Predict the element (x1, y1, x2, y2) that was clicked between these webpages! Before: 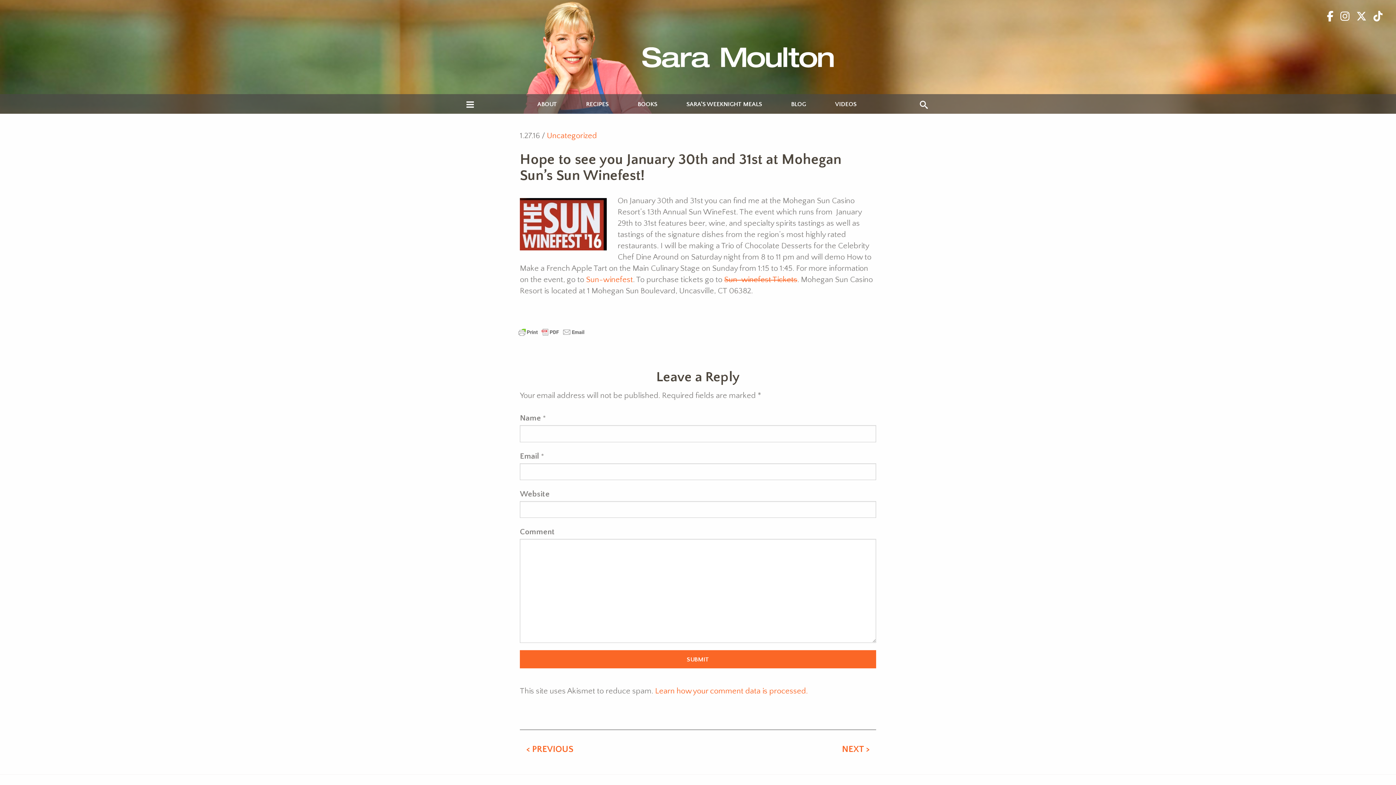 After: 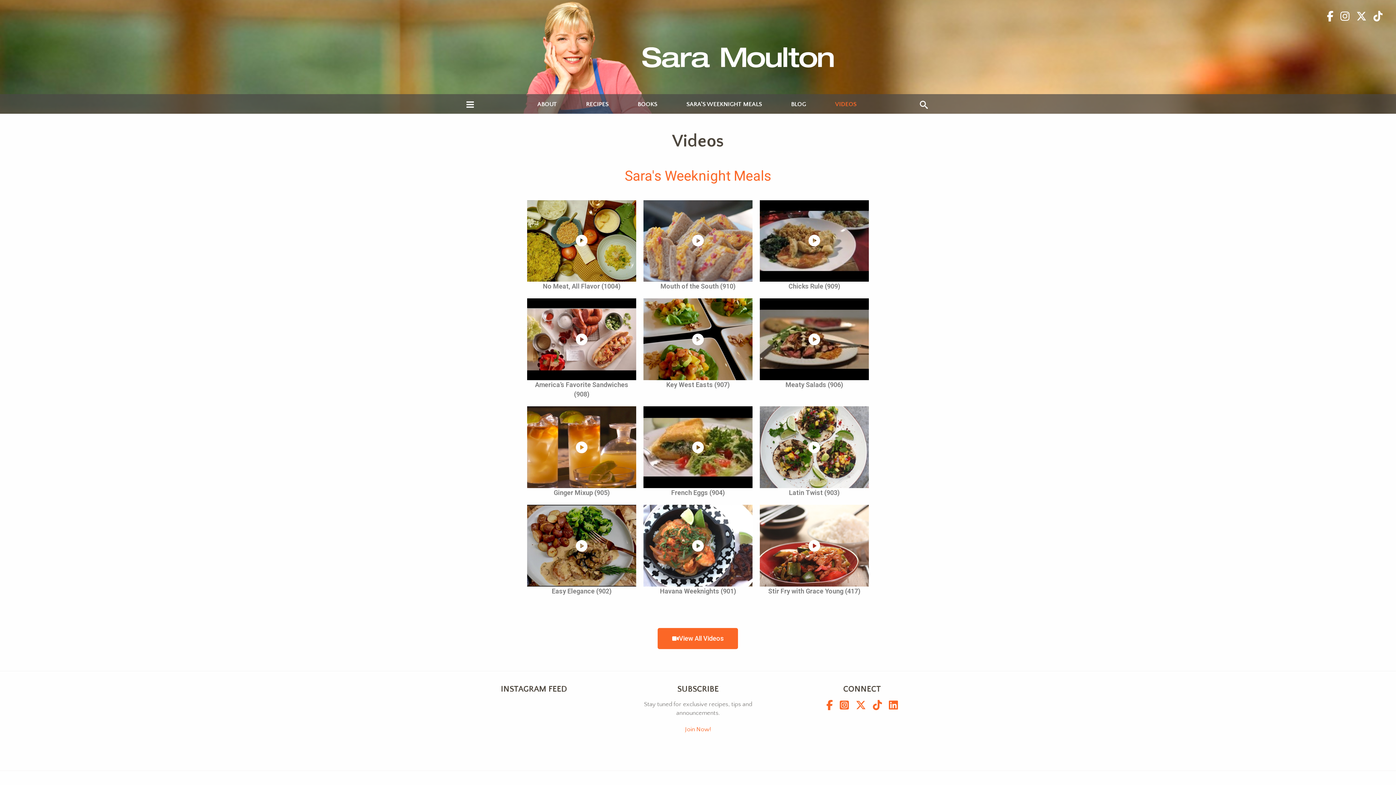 Action: label: VIDEOS bbox: (835, 101, 856, 107)